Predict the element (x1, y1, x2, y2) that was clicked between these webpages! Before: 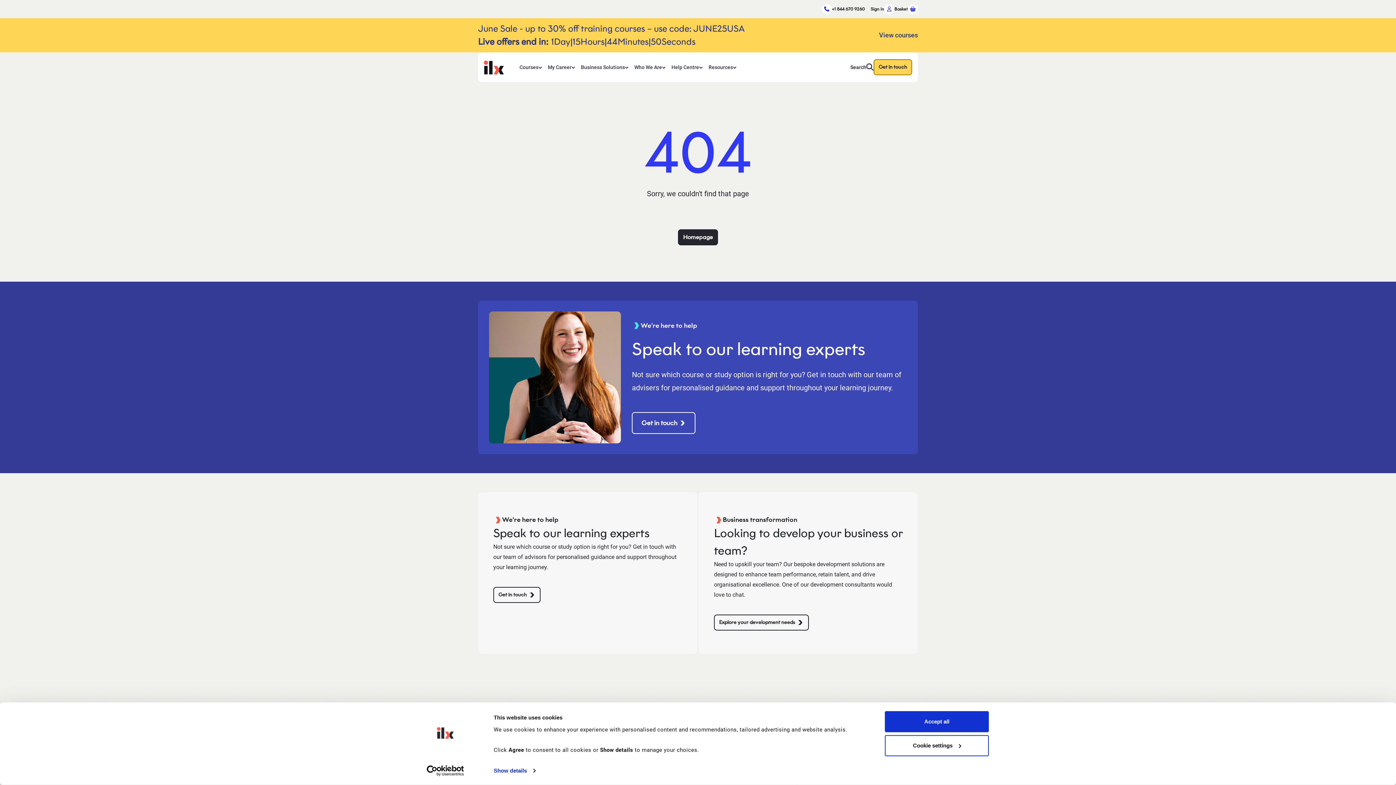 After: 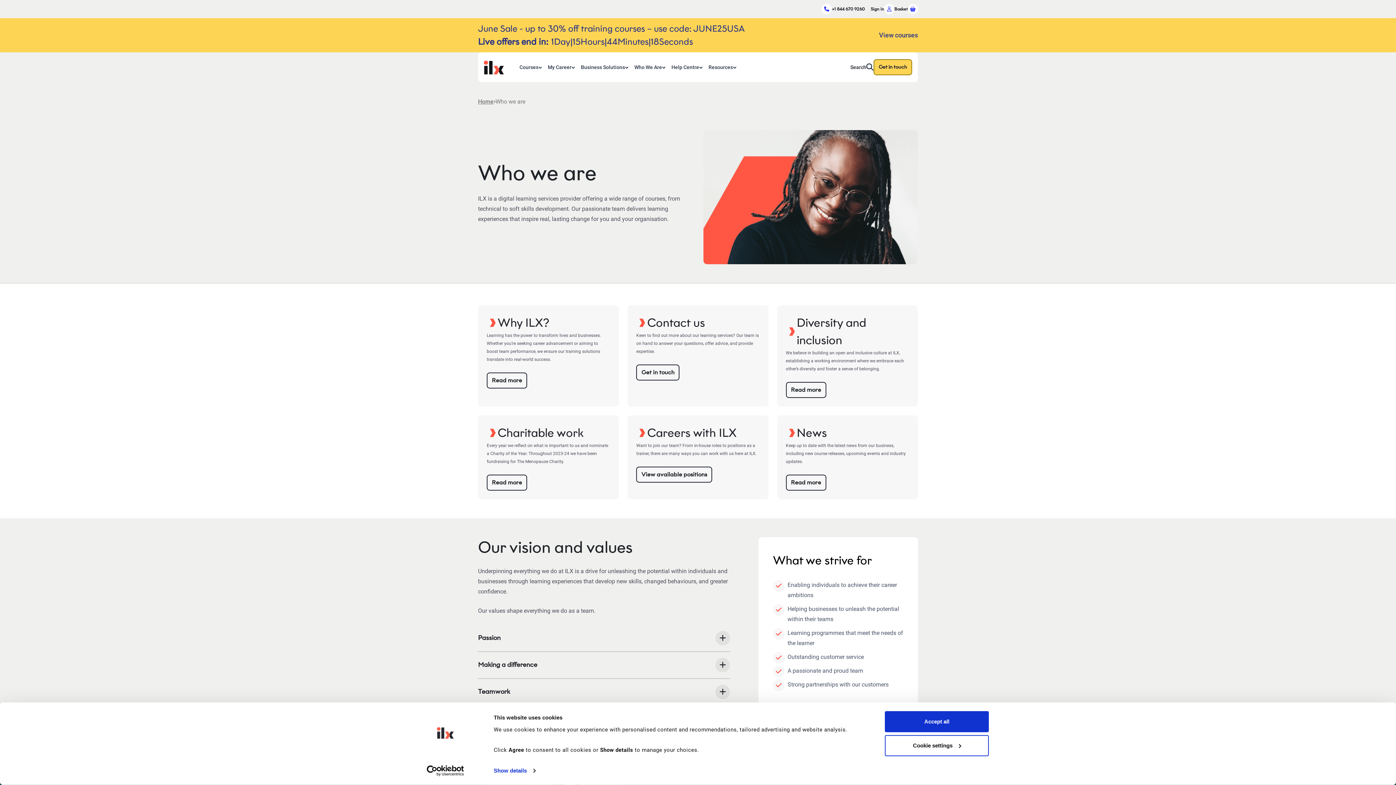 Action: bbox: (631, 56, 668, 77) label: Who We Are